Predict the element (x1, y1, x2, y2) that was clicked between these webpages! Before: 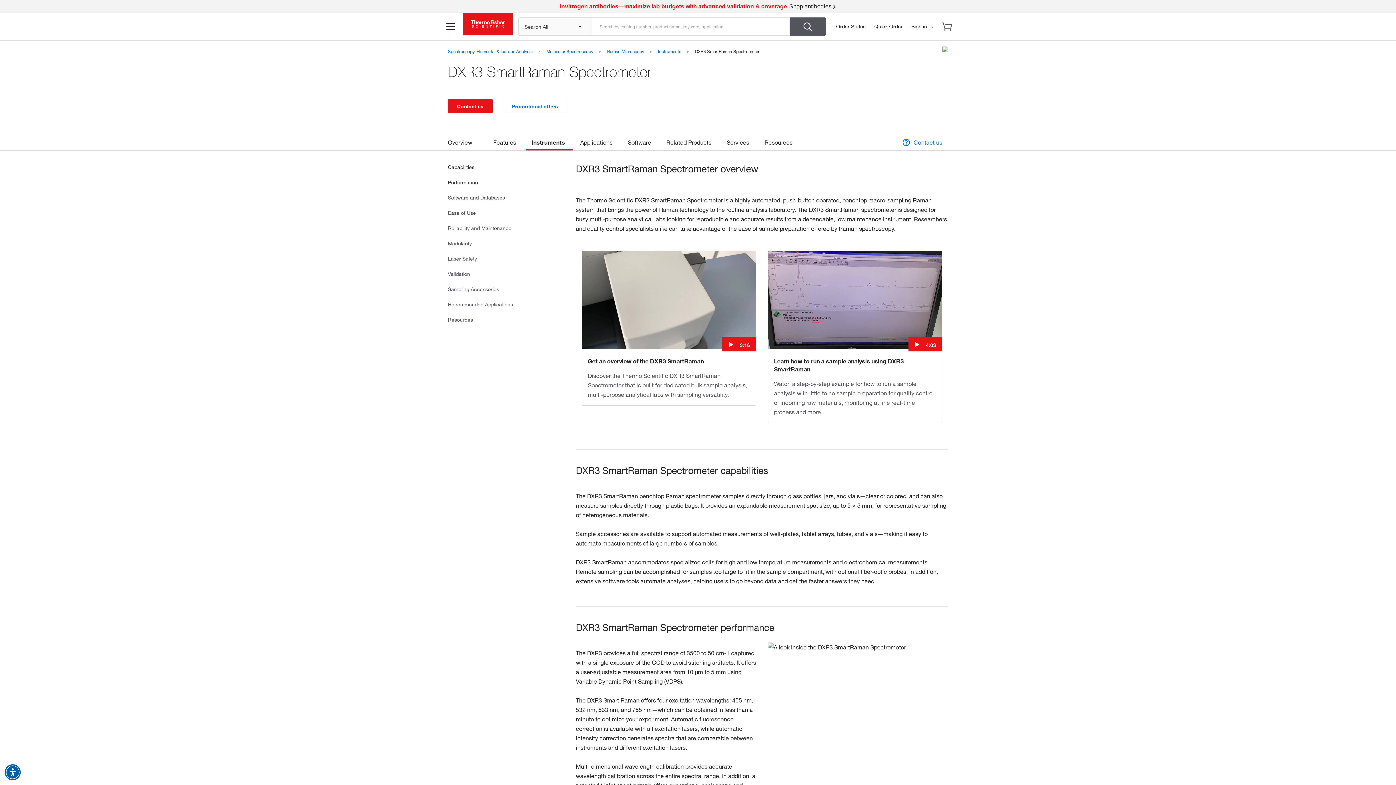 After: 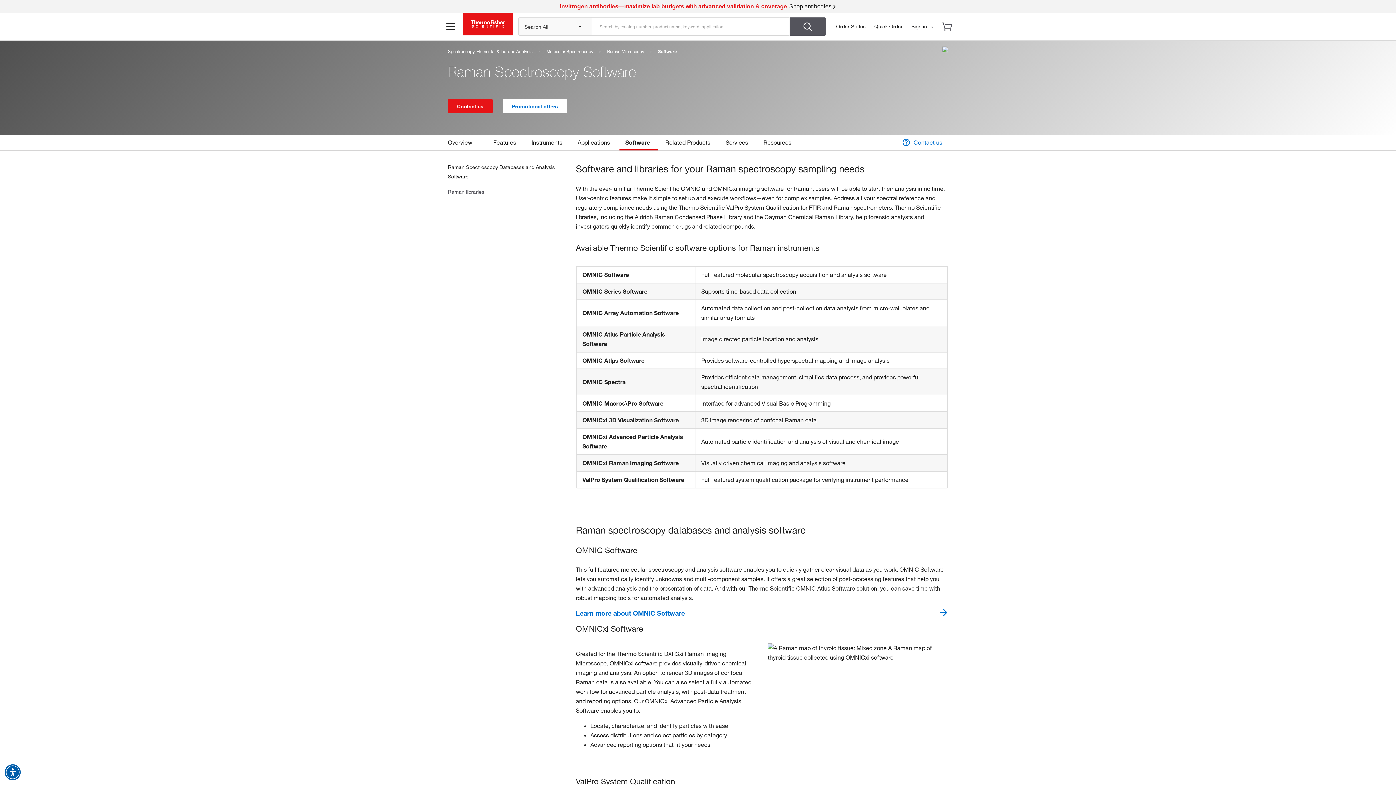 Action: label: Software bbox: (622, 135, 659, 149)